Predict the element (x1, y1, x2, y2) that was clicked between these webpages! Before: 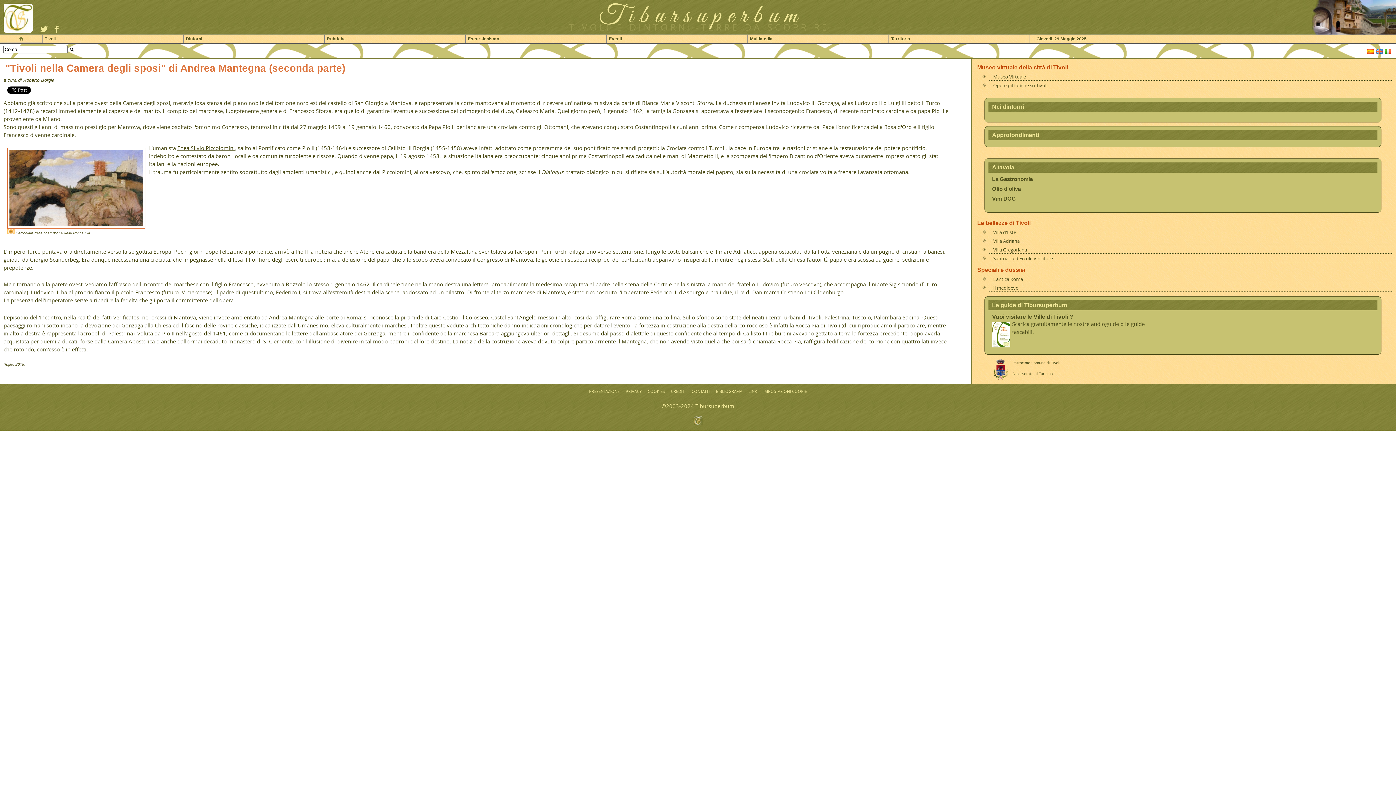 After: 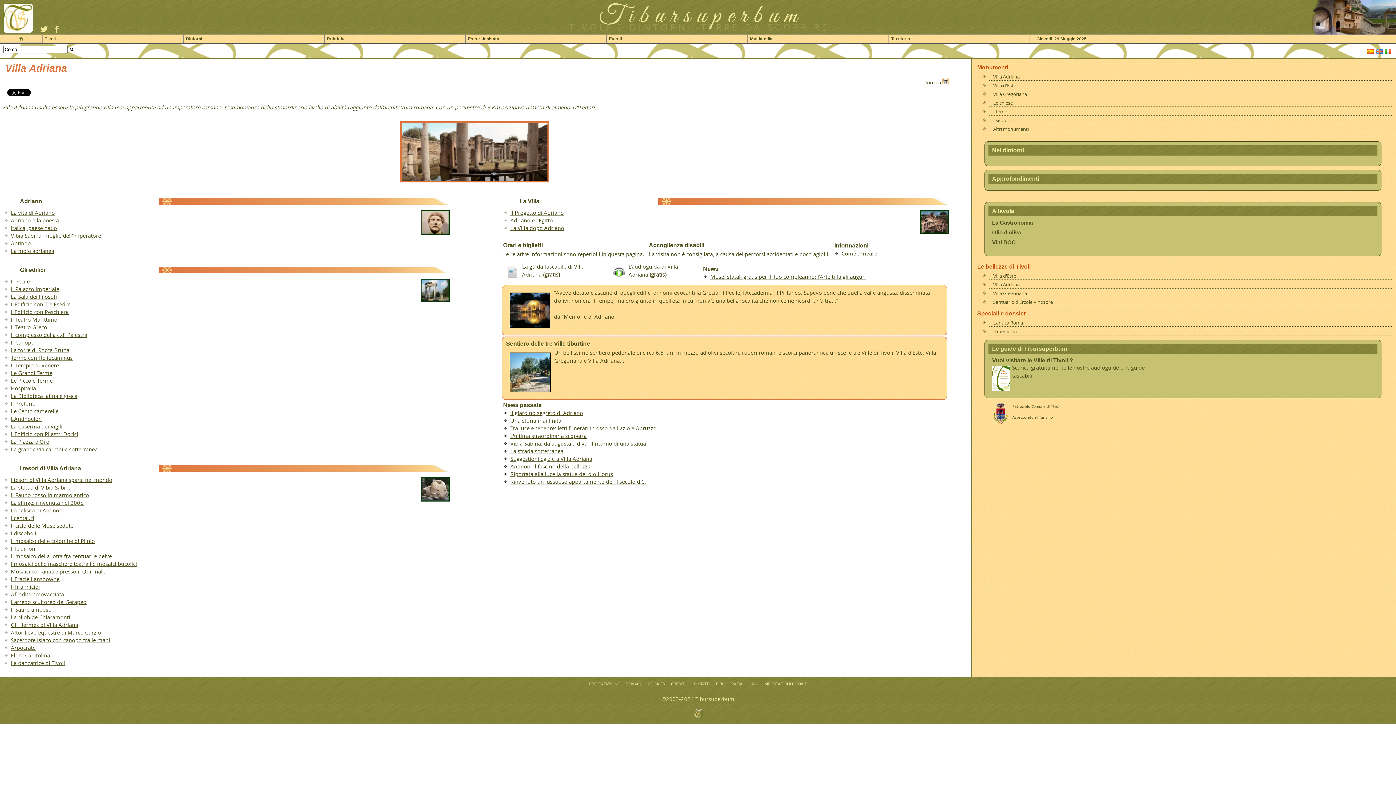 Action: label: Villa Adriana bbox: (989, 237, 1392, 245)